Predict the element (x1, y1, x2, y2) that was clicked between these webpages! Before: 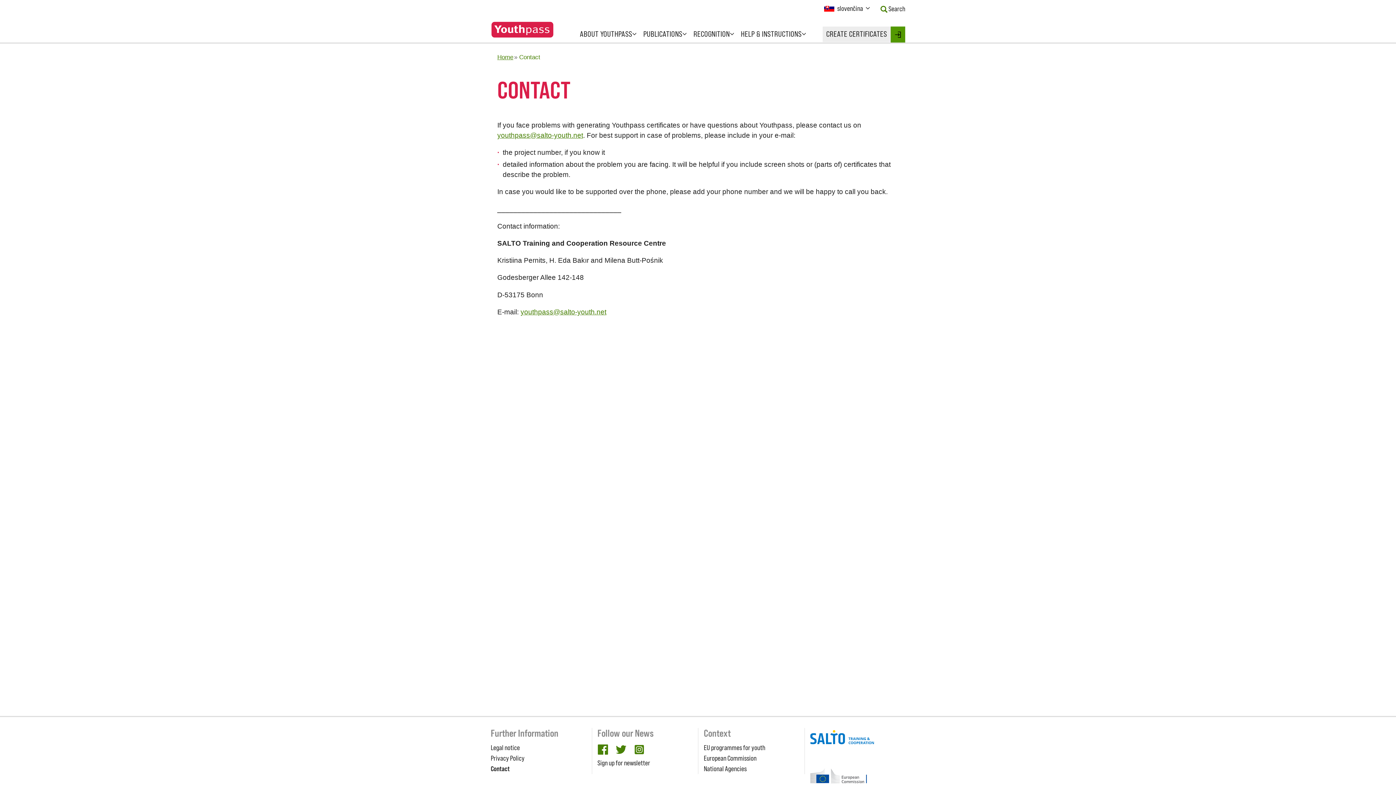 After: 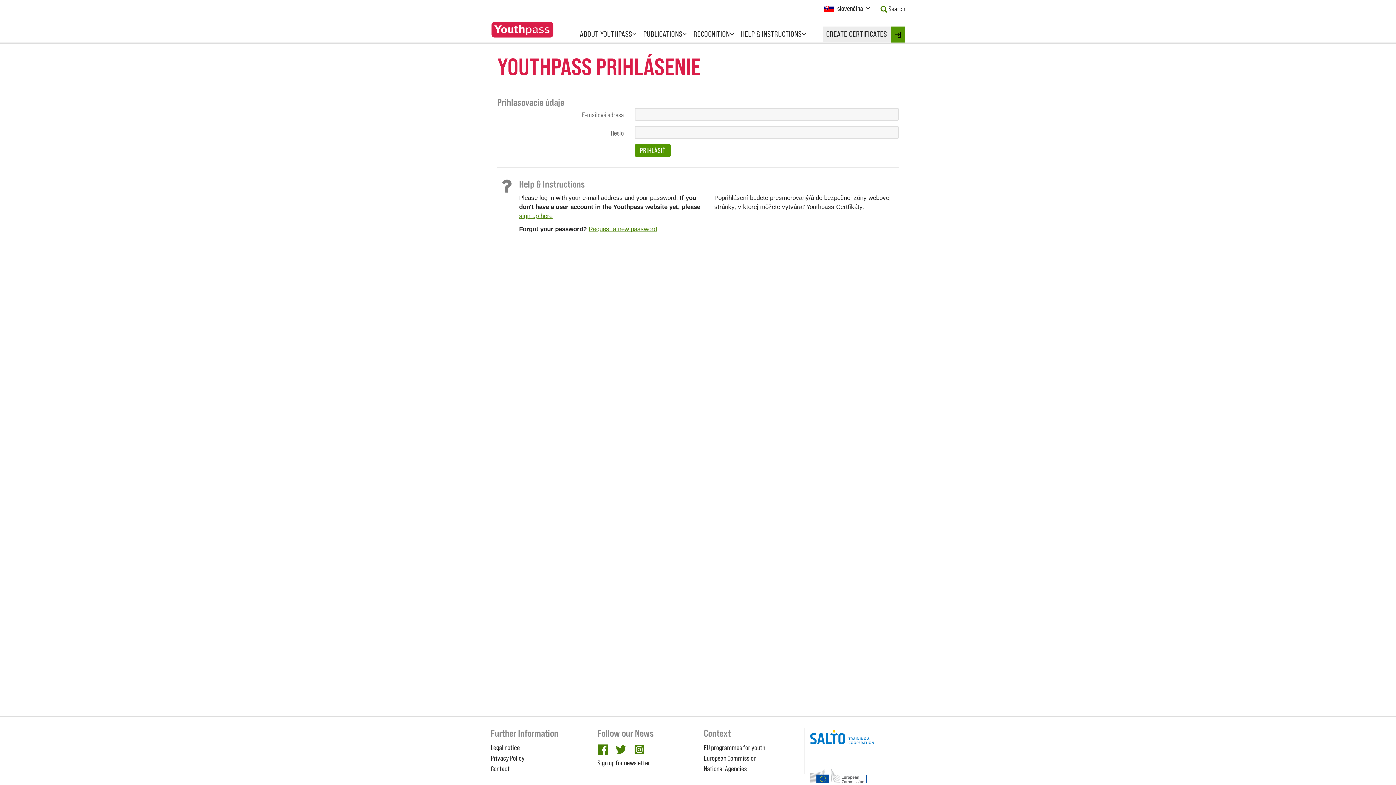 Action: label: CREATE CERTIFICATES bbox: (822, 26, 890, 42)